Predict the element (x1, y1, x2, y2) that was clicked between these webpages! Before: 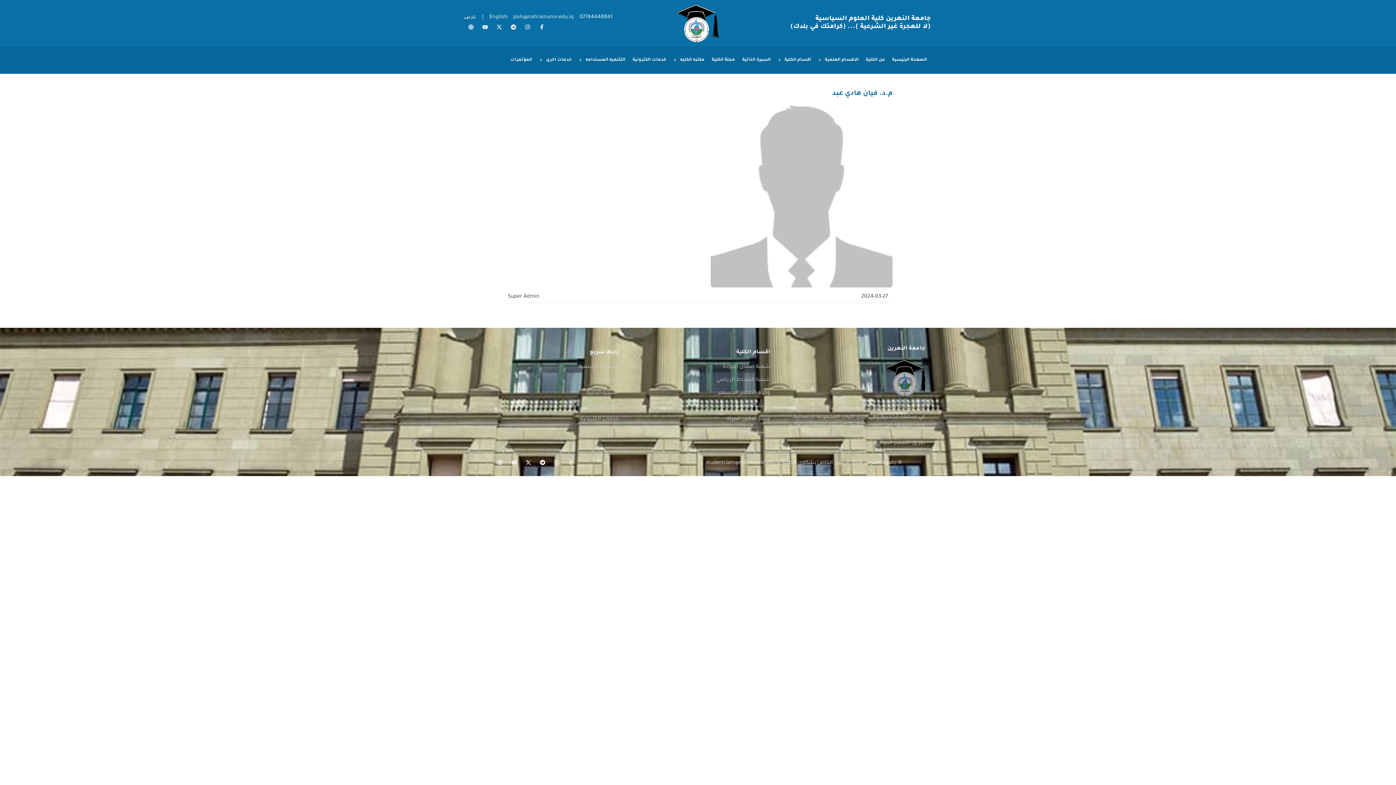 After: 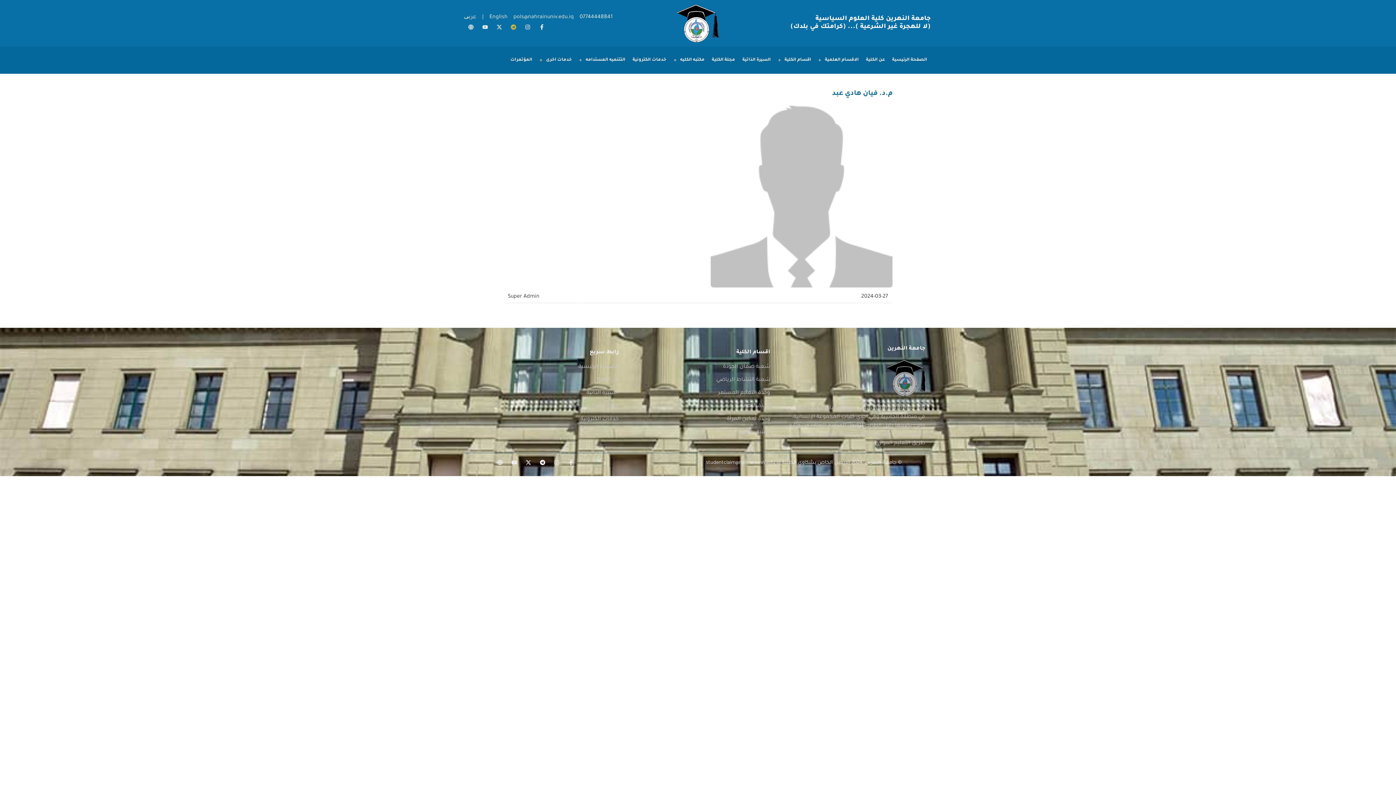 Action: bbox: (508, 21, 518, 32) label: Telegram